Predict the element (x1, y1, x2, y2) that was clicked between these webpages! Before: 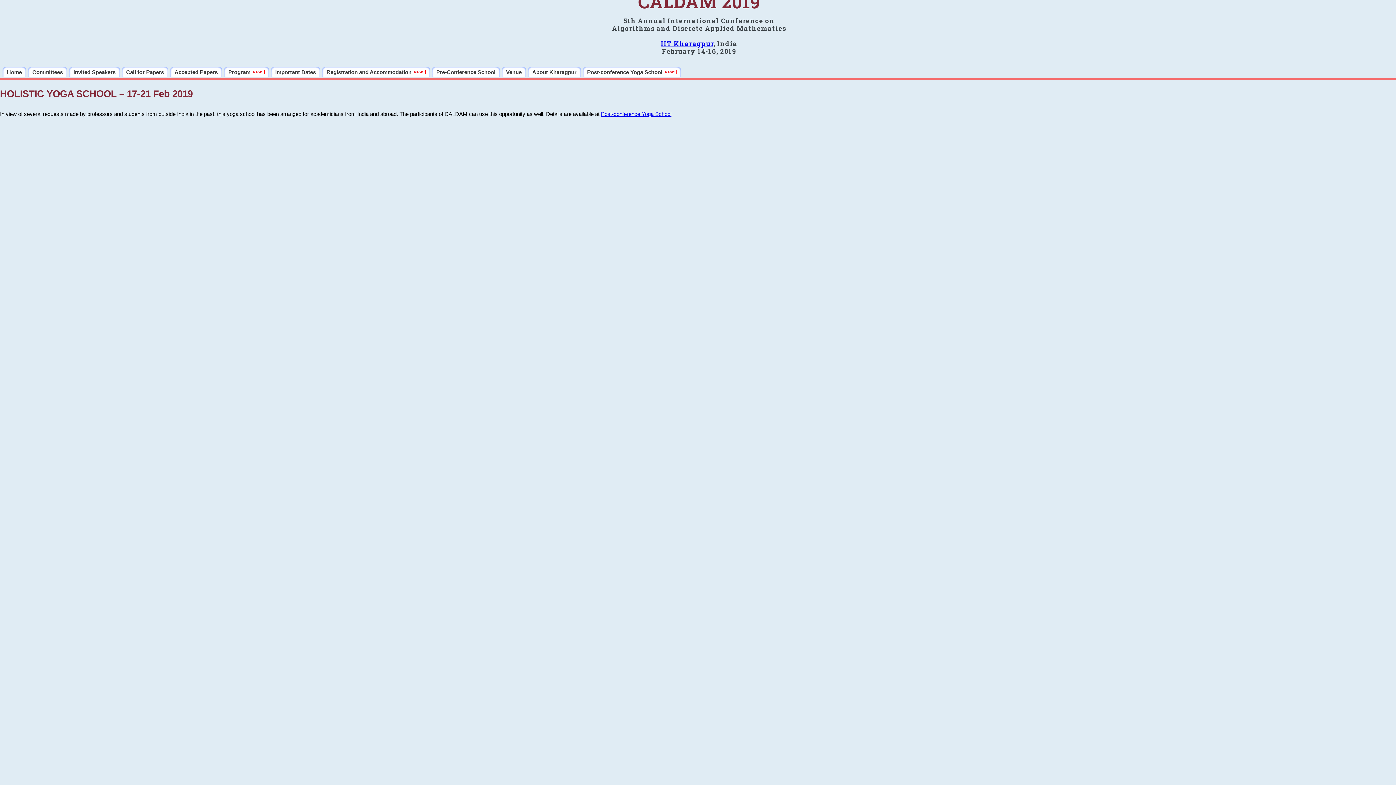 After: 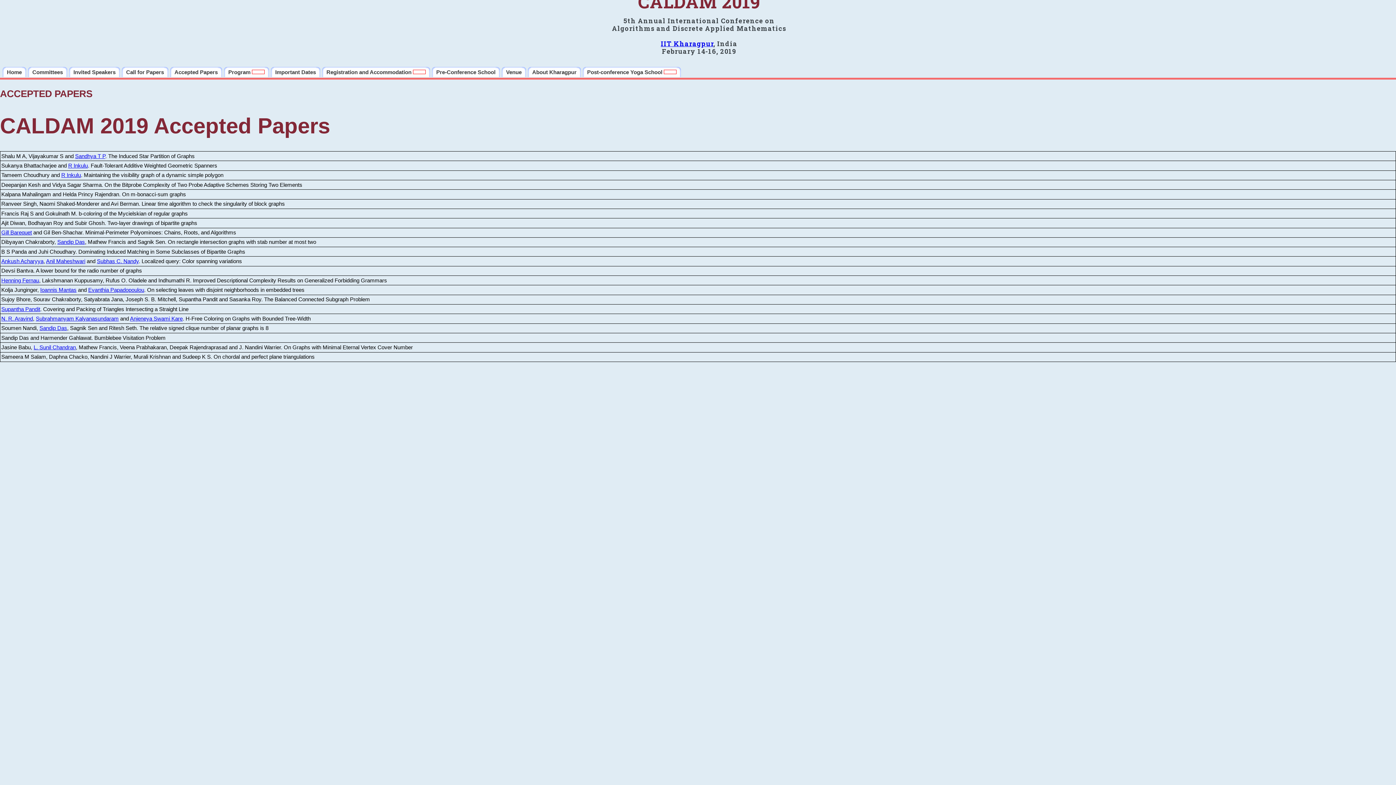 Action: label: Accepted Papers bbox: (170, 66, 222, 77)